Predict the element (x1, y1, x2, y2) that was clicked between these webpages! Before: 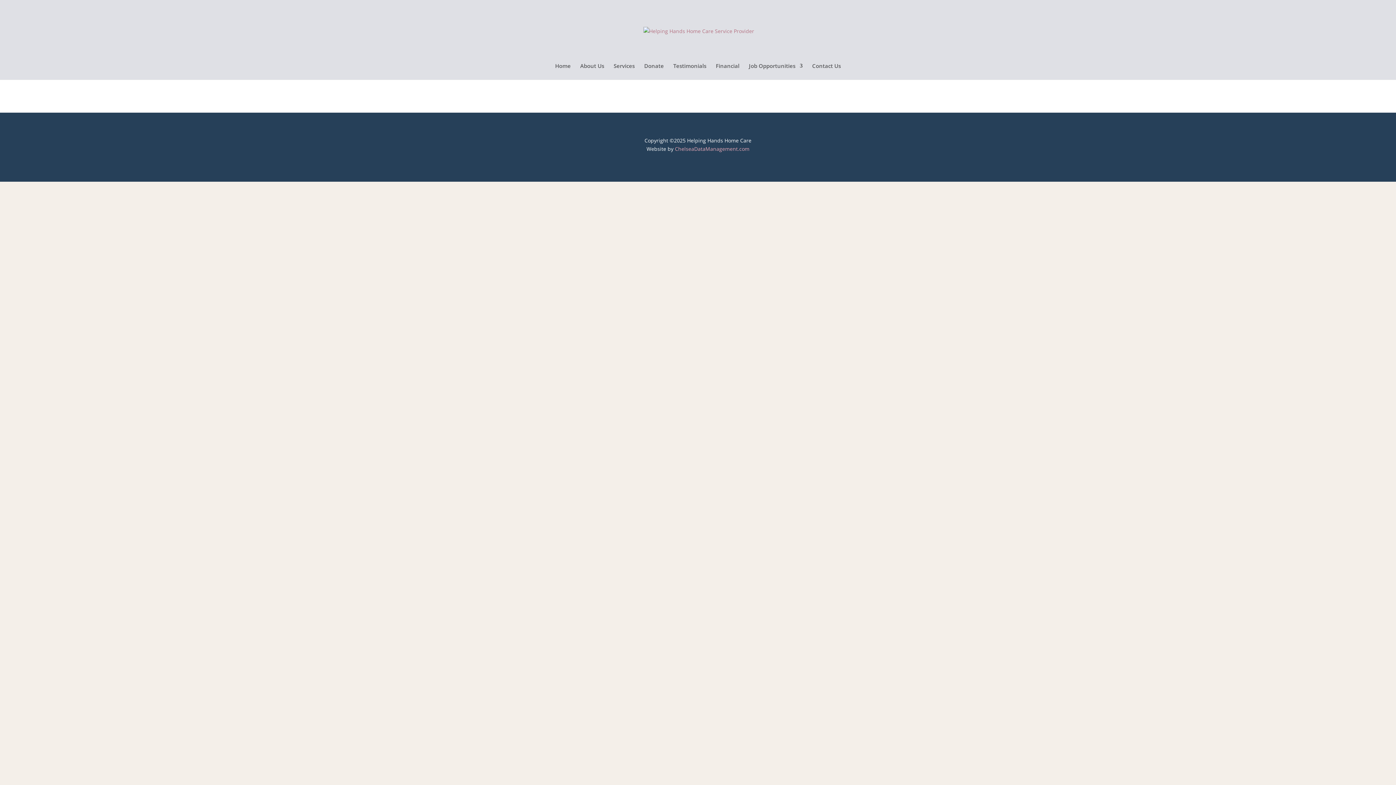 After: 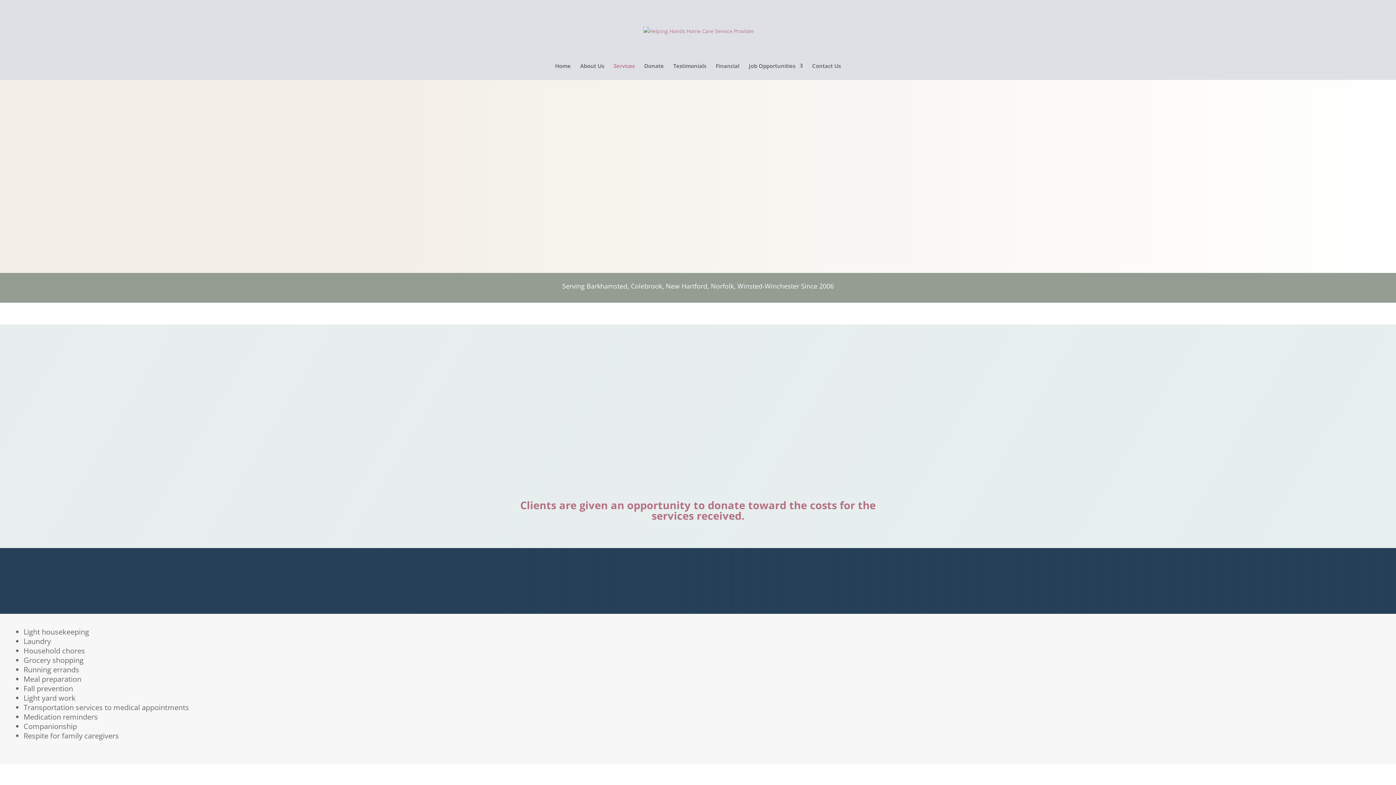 Action: bbox: (613, 63, 634, 79) label: Services